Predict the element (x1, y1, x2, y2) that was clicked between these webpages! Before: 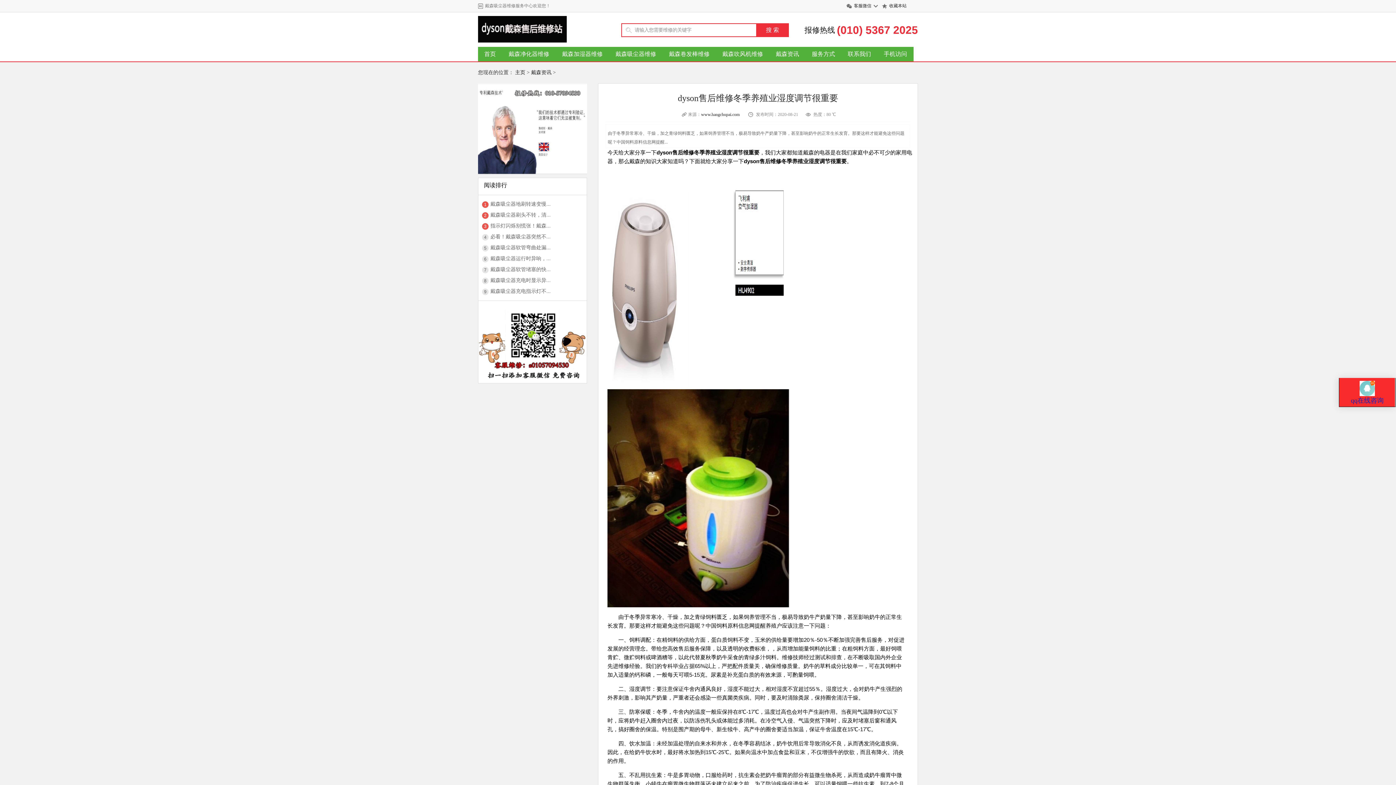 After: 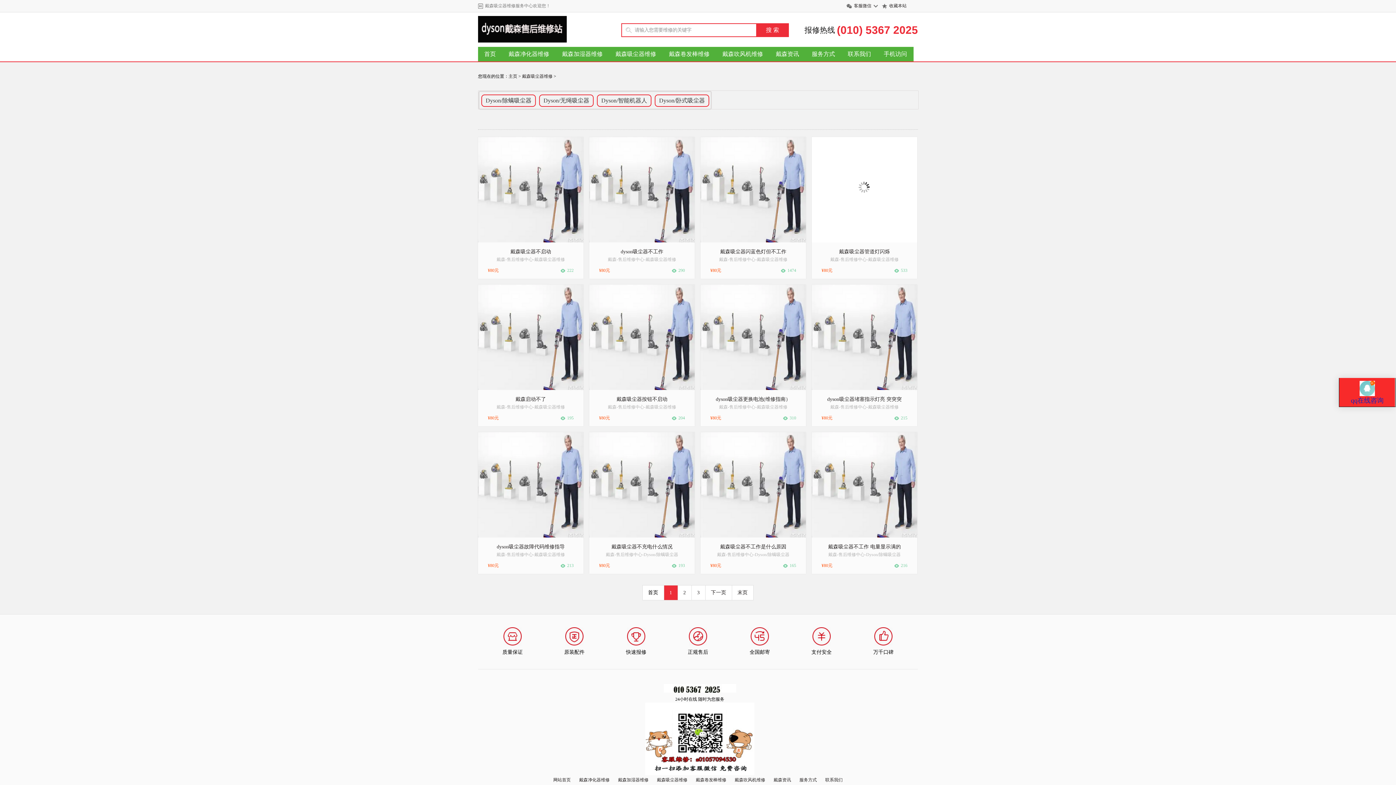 Action: bbox: (609, 46, 662, 61) label: 戴森吸尘器维修